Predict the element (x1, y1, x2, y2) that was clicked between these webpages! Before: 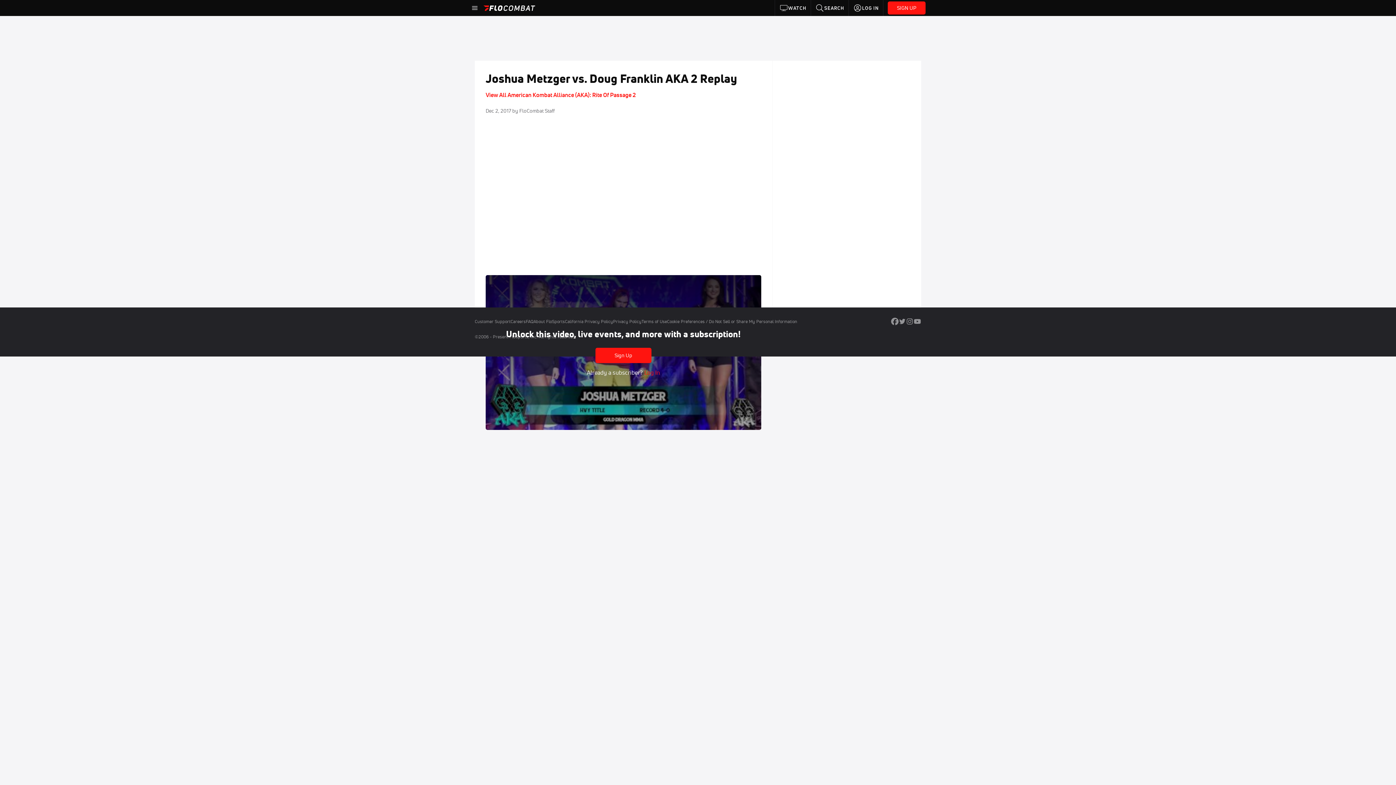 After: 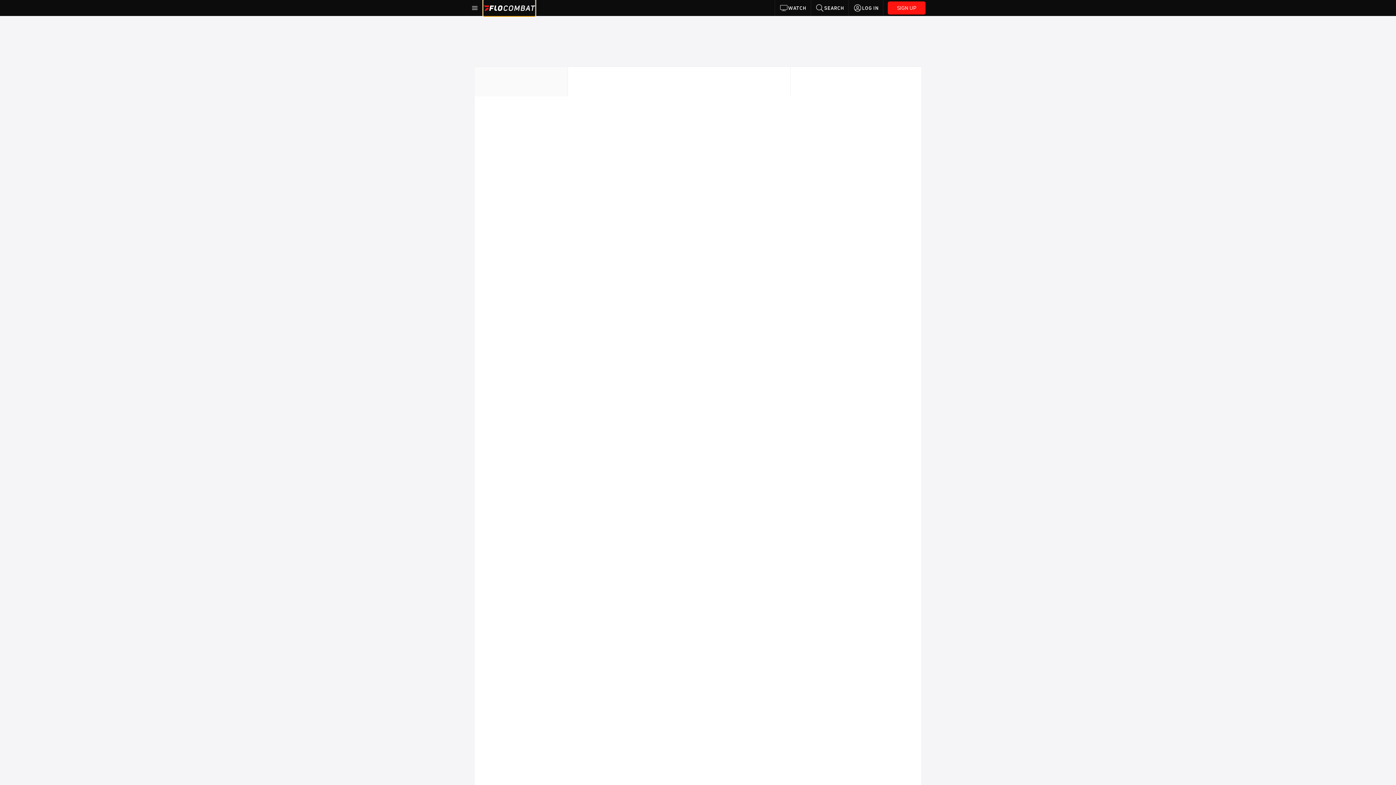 Action: bbox: (483, 0, 535, 16)